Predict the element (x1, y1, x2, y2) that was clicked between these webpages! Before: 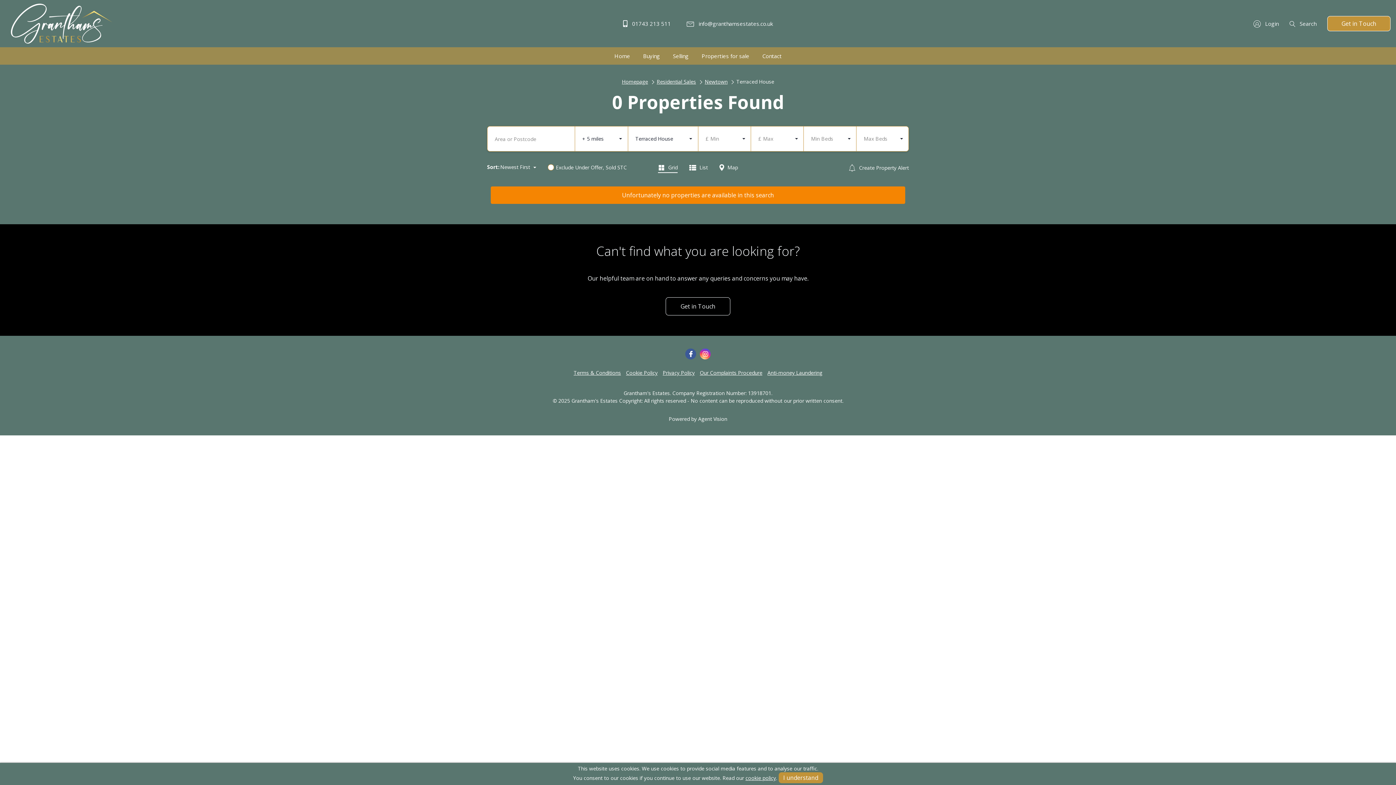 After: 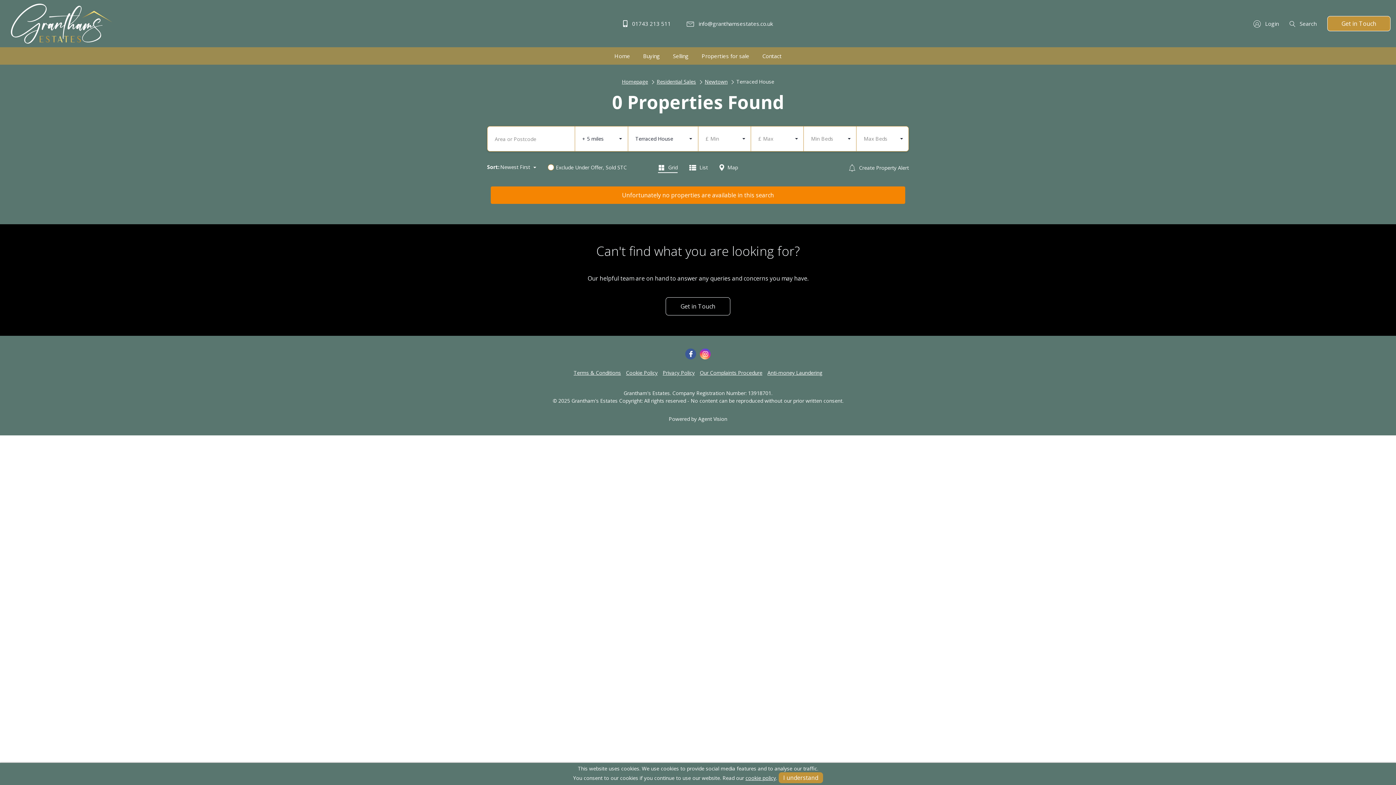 Action: bbox: (687, 20, 772, 27) label:  info@granthamsestates.co.uk